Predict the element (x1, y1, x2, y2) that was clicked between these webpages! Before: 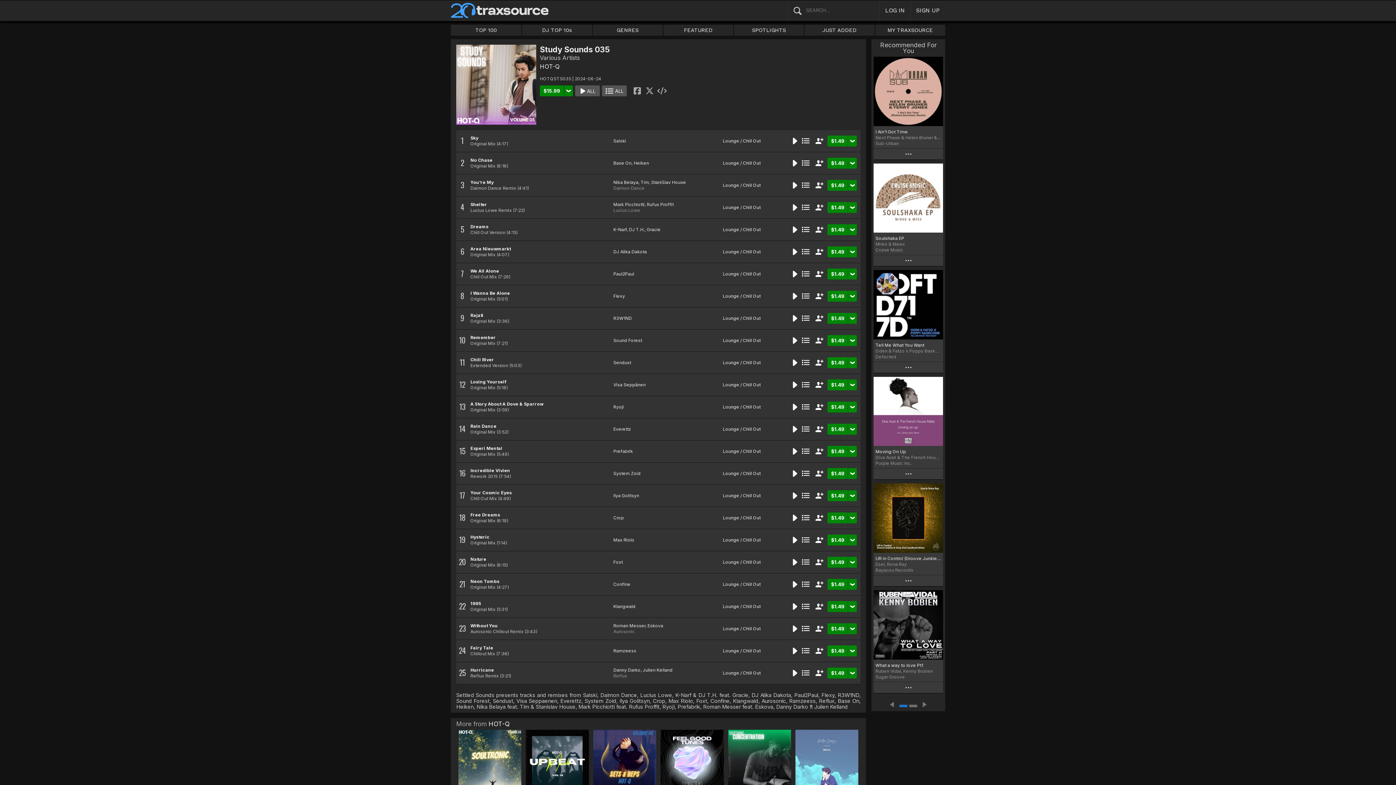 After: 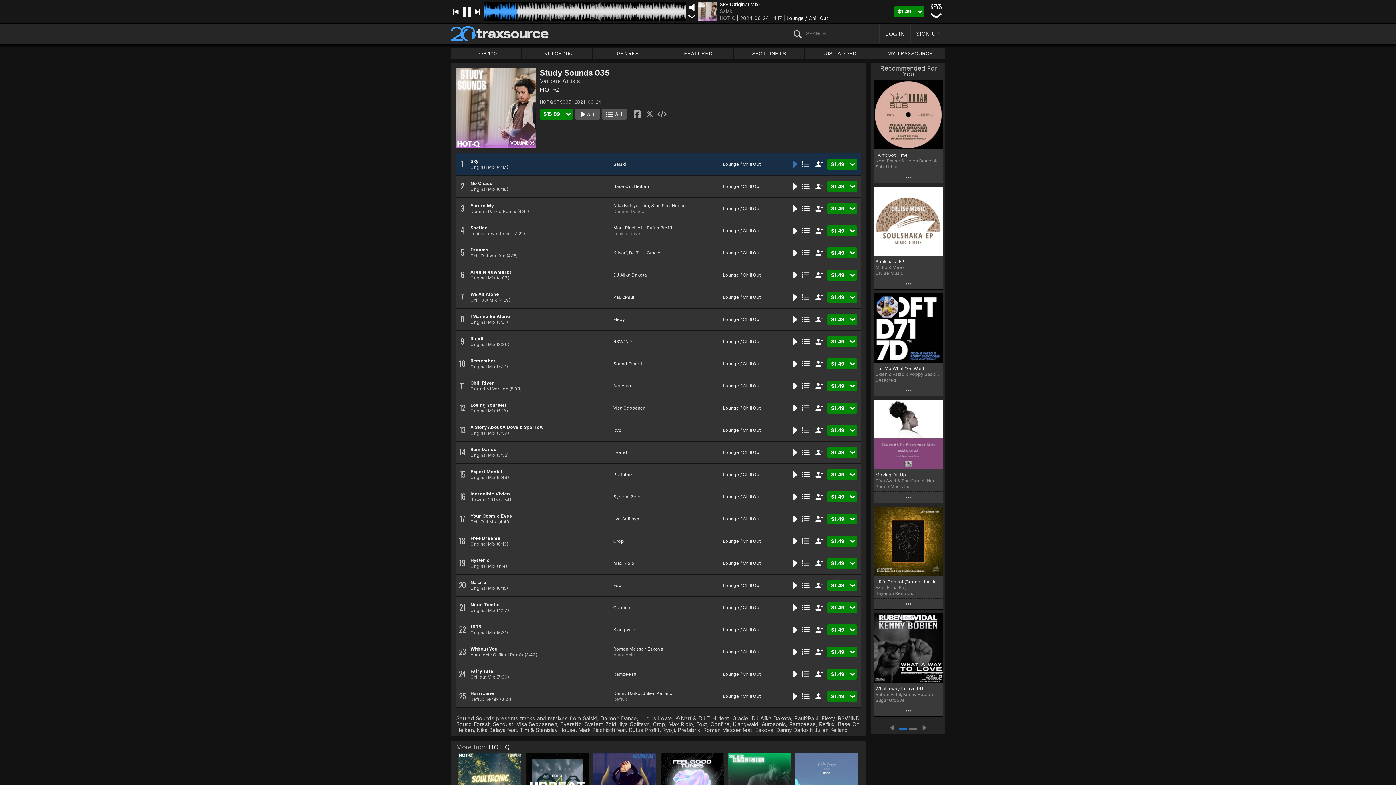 Action: bbox: (800, 135, 811, 146)